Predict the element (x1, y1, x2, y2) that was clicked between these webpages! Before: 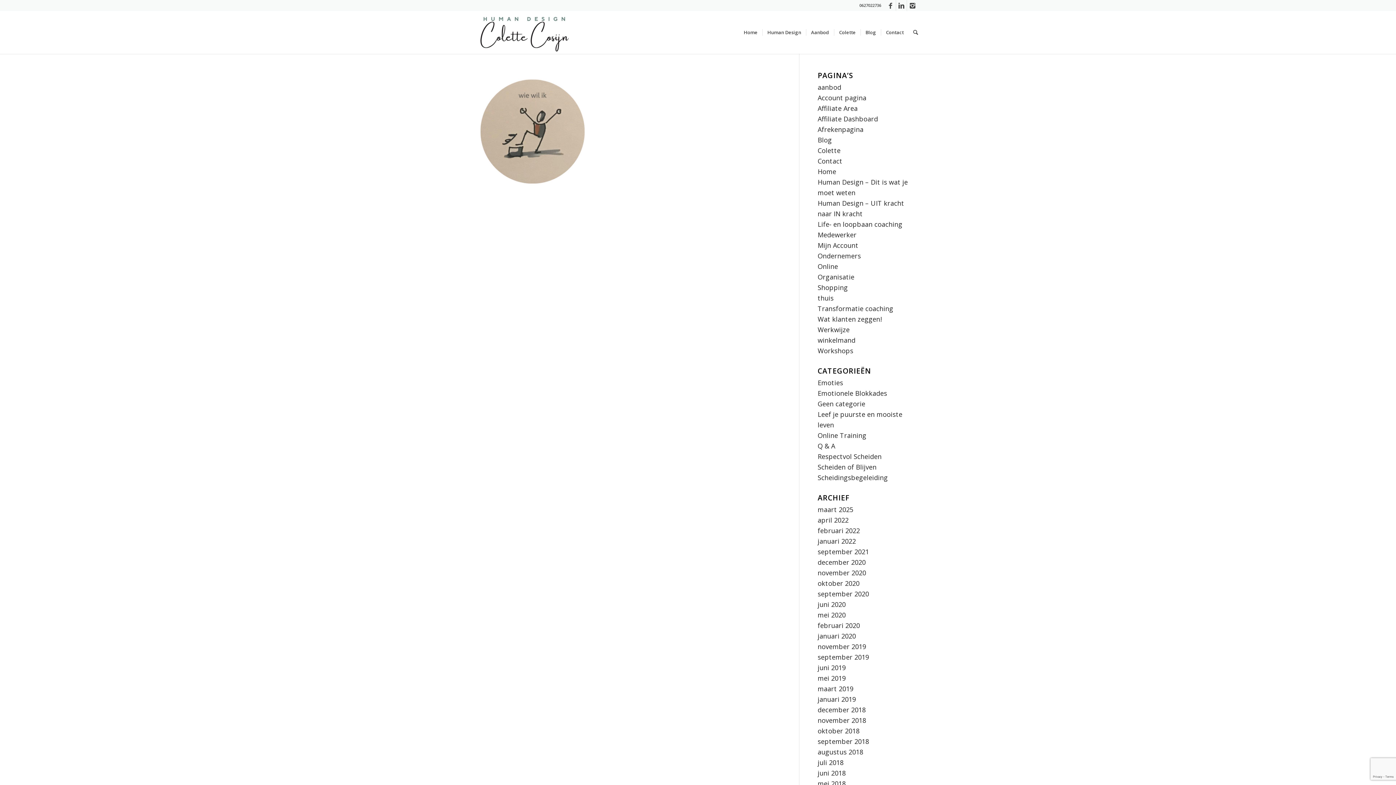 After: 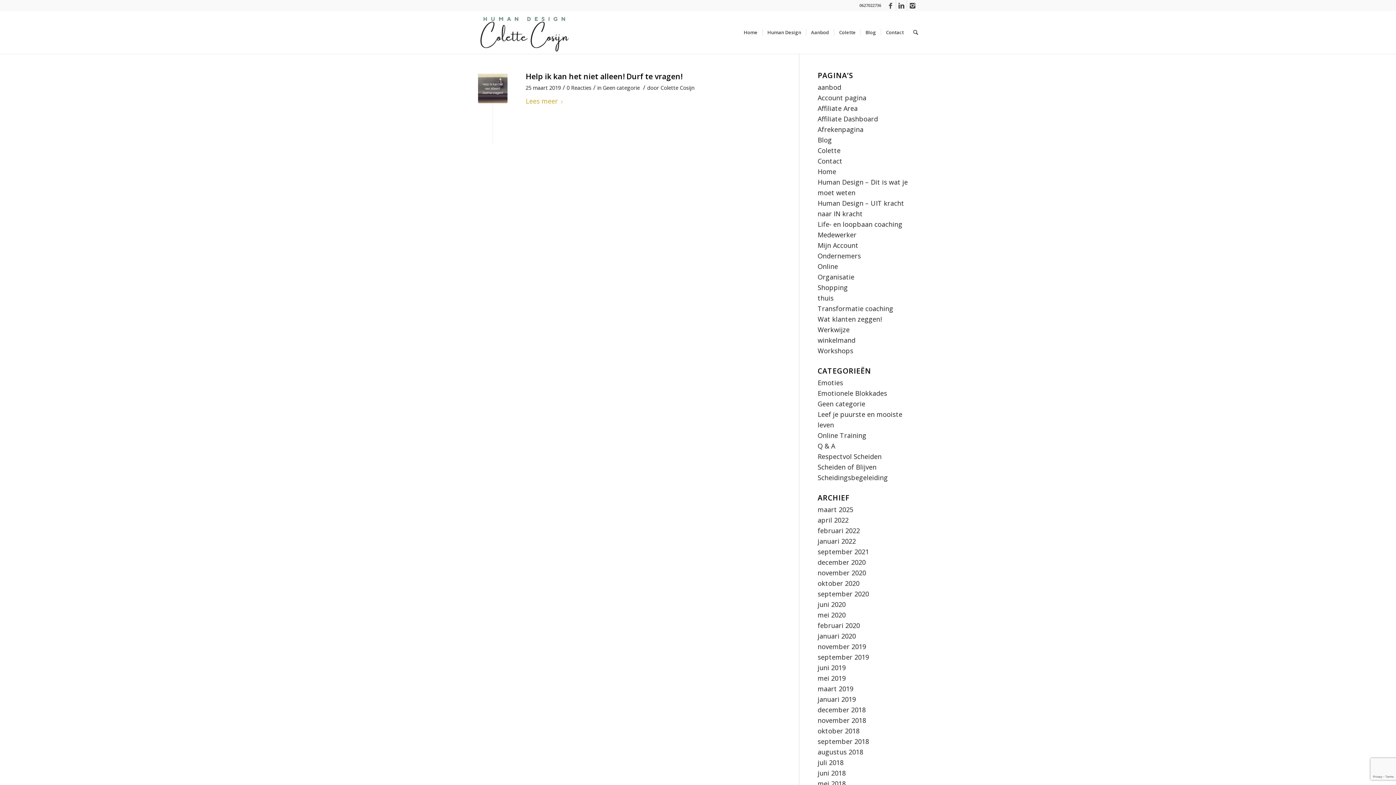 Action: label: maart 2019 bbox: (817, 684, 853, 693)